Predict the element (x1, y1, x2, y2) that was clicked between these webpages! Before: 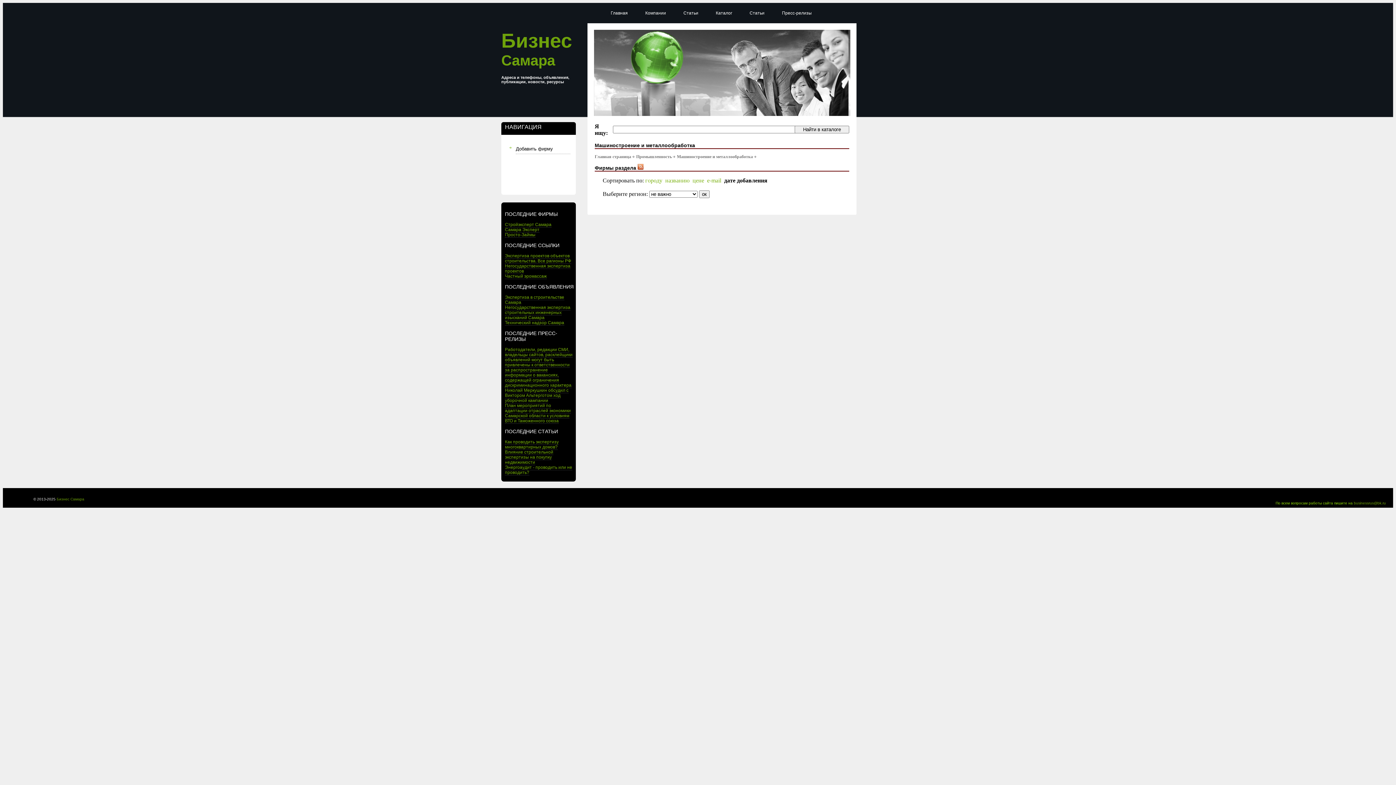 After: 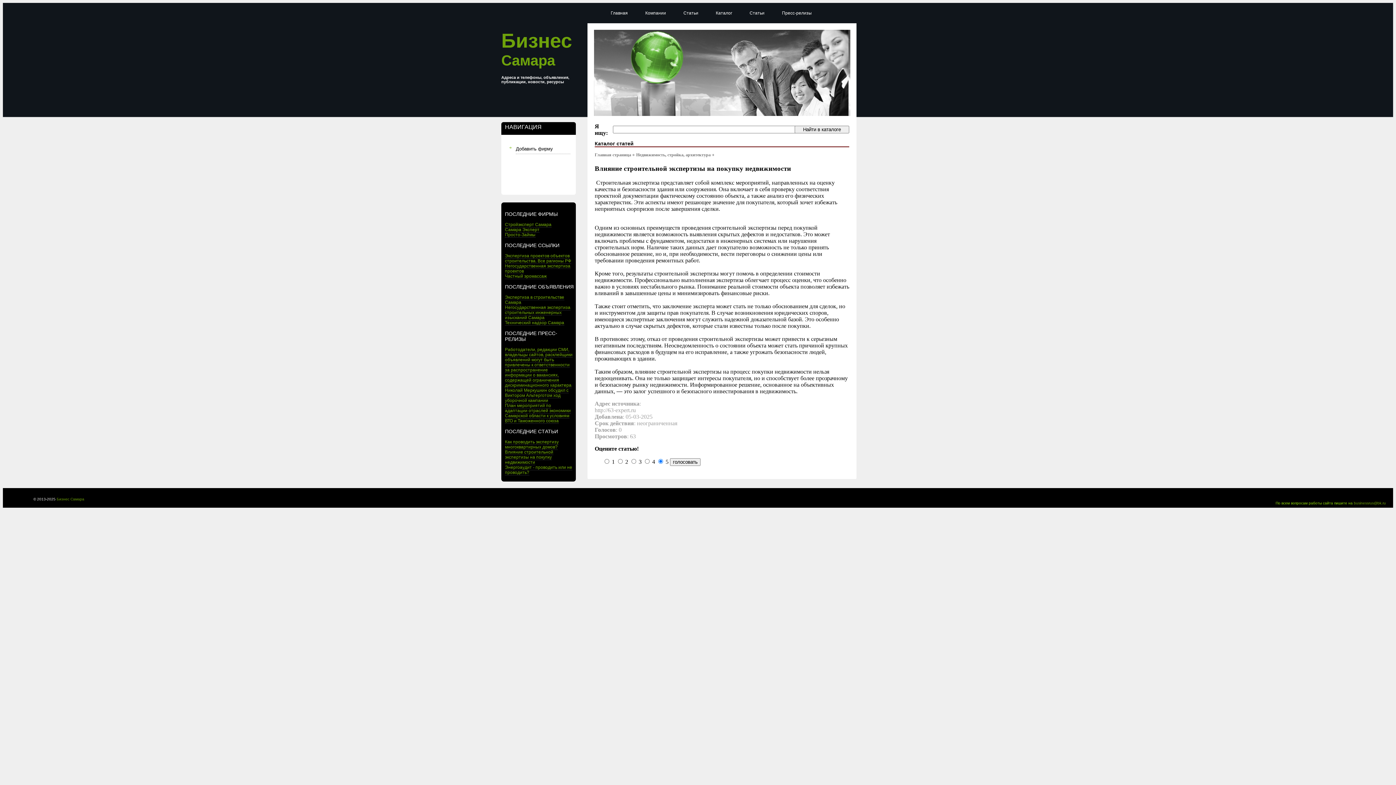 Action: label: Влияние строительной экспертизы на покупку недвижимости bbox: (505, 449, 553, 465)